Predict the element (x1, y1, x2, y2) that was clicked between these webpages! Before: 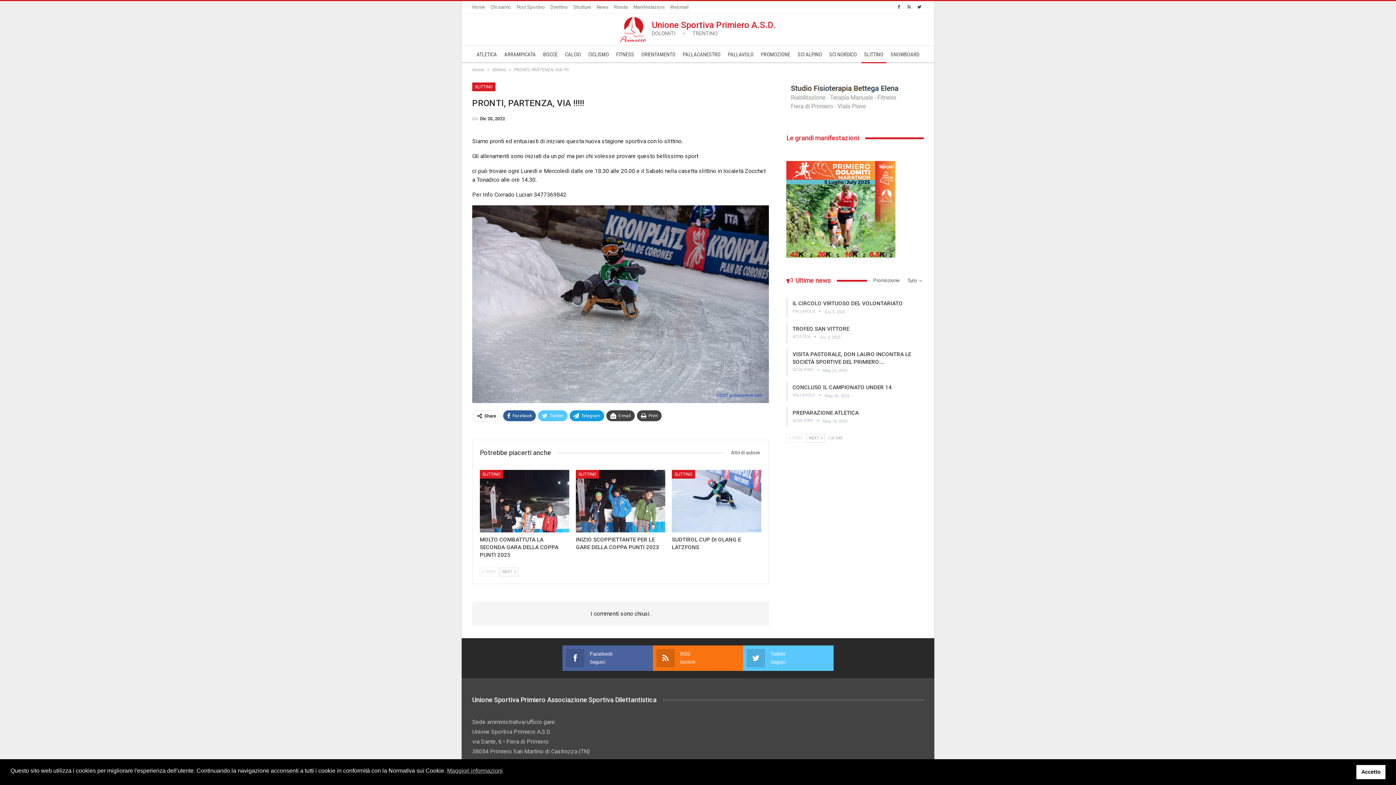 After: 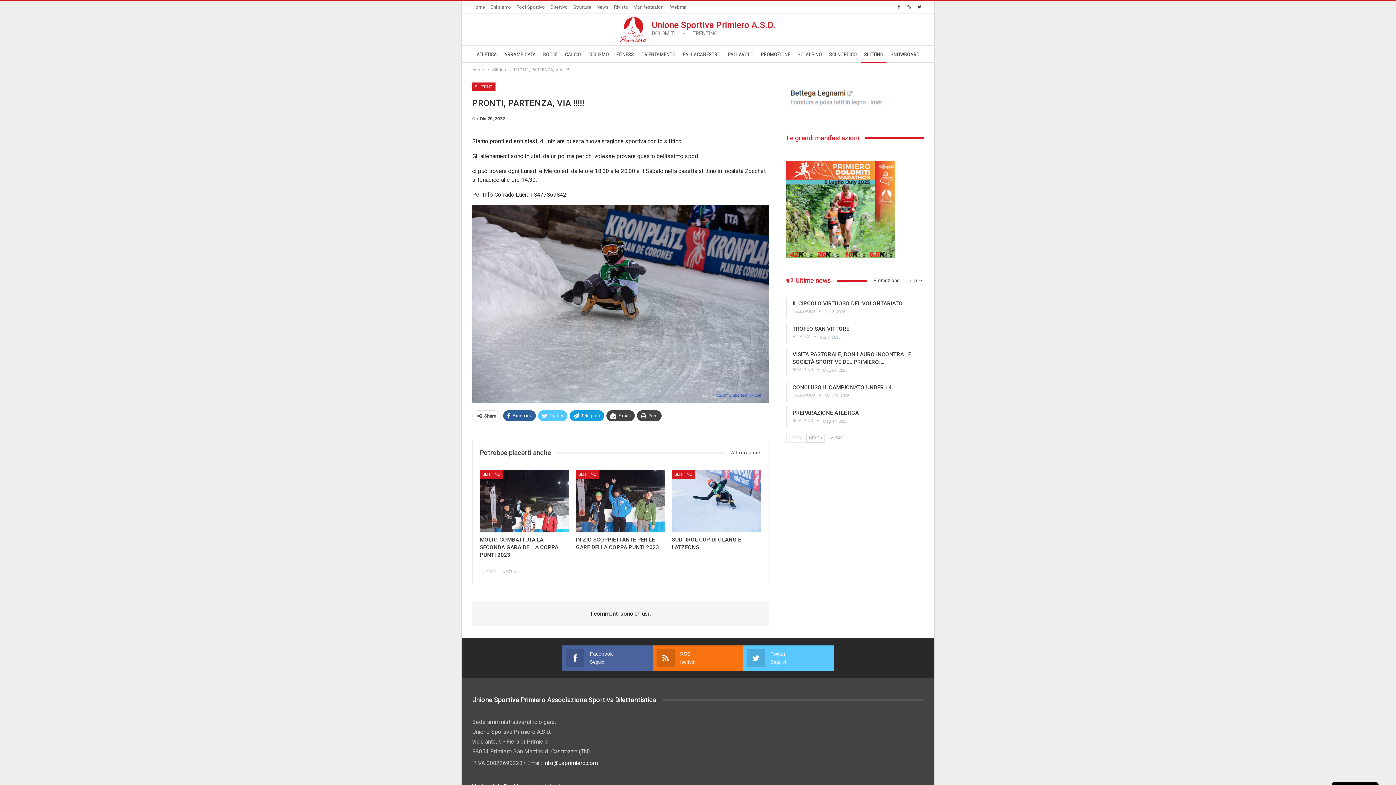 Action: label: Accetto cookie bbox: (1356, 765, 1385, 779)